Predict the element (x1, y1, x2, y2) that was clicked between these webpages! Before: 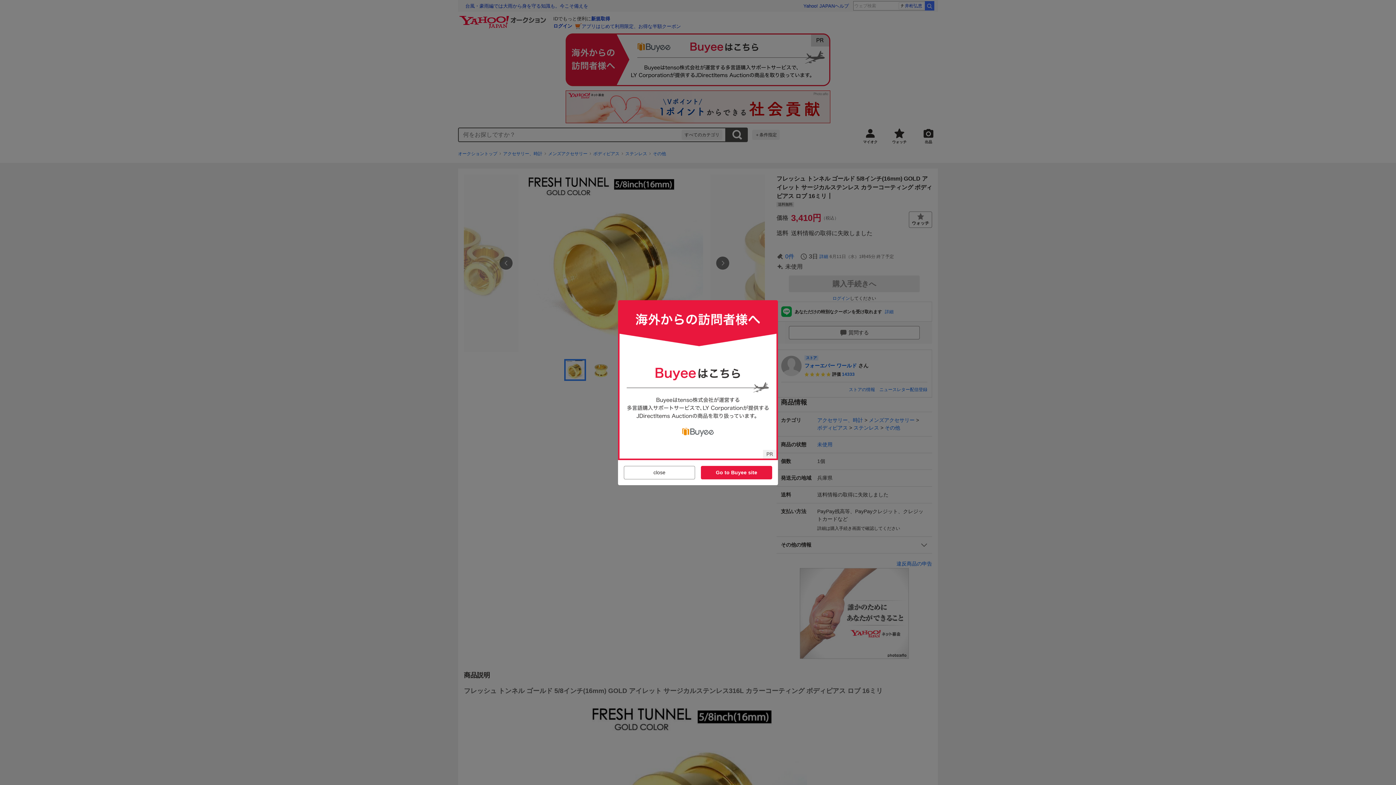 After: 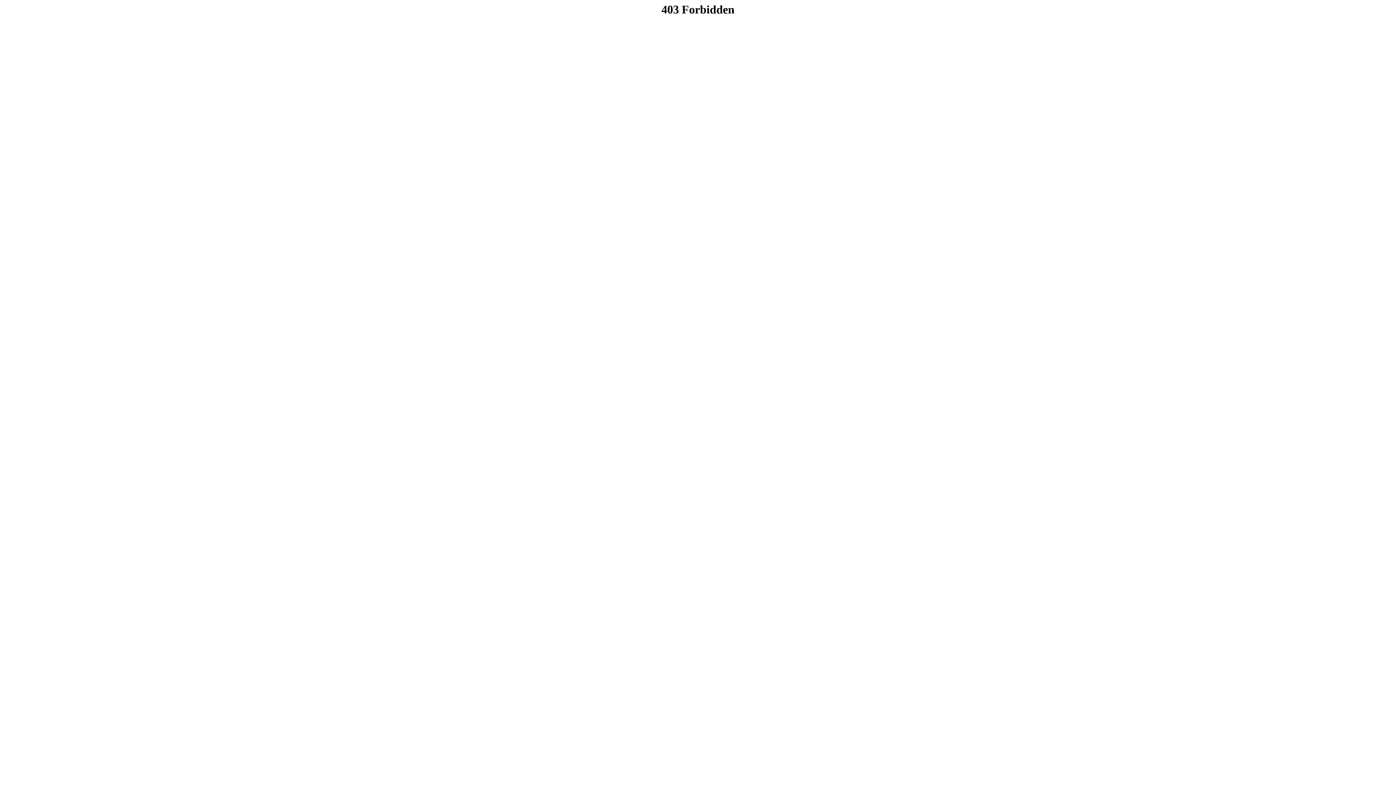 Action: bbox: (618, 452, 778, 458)